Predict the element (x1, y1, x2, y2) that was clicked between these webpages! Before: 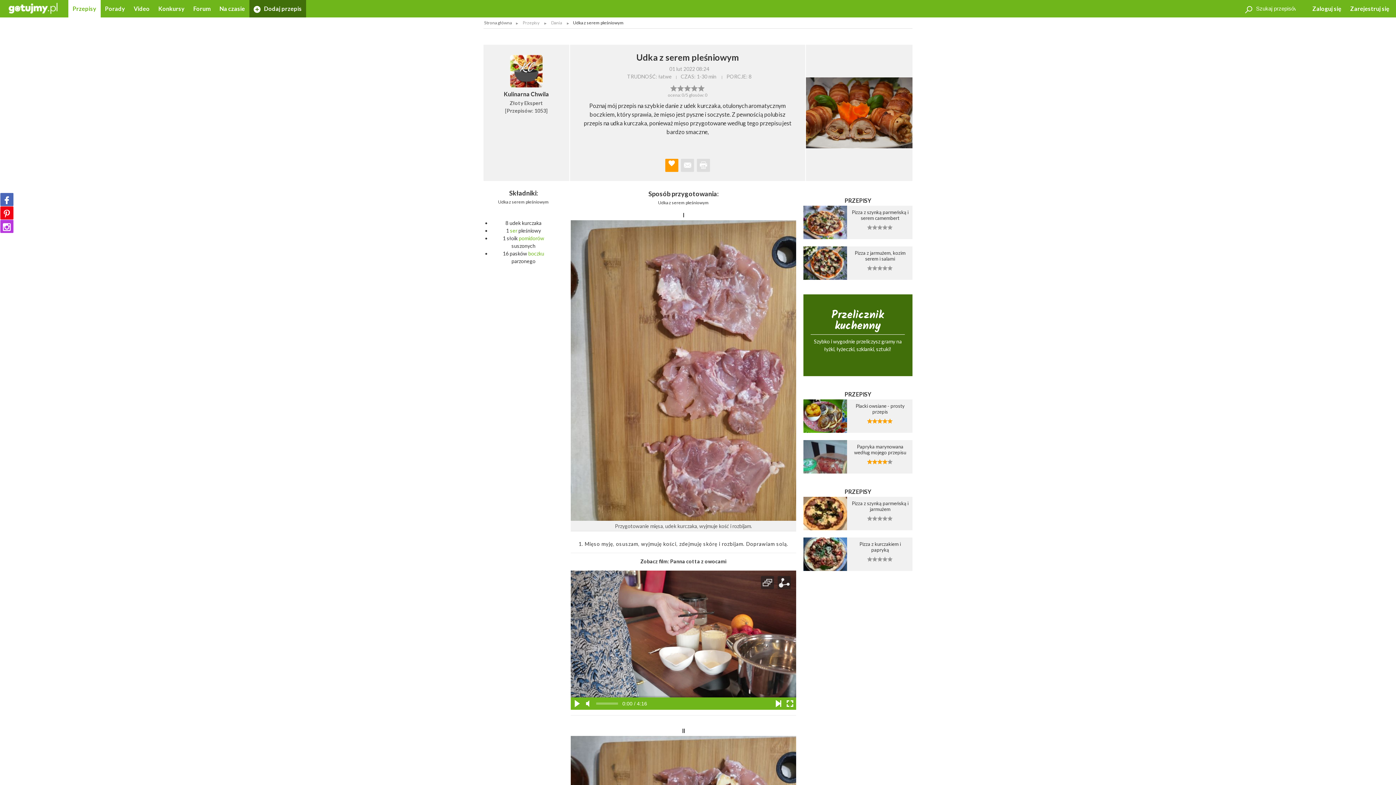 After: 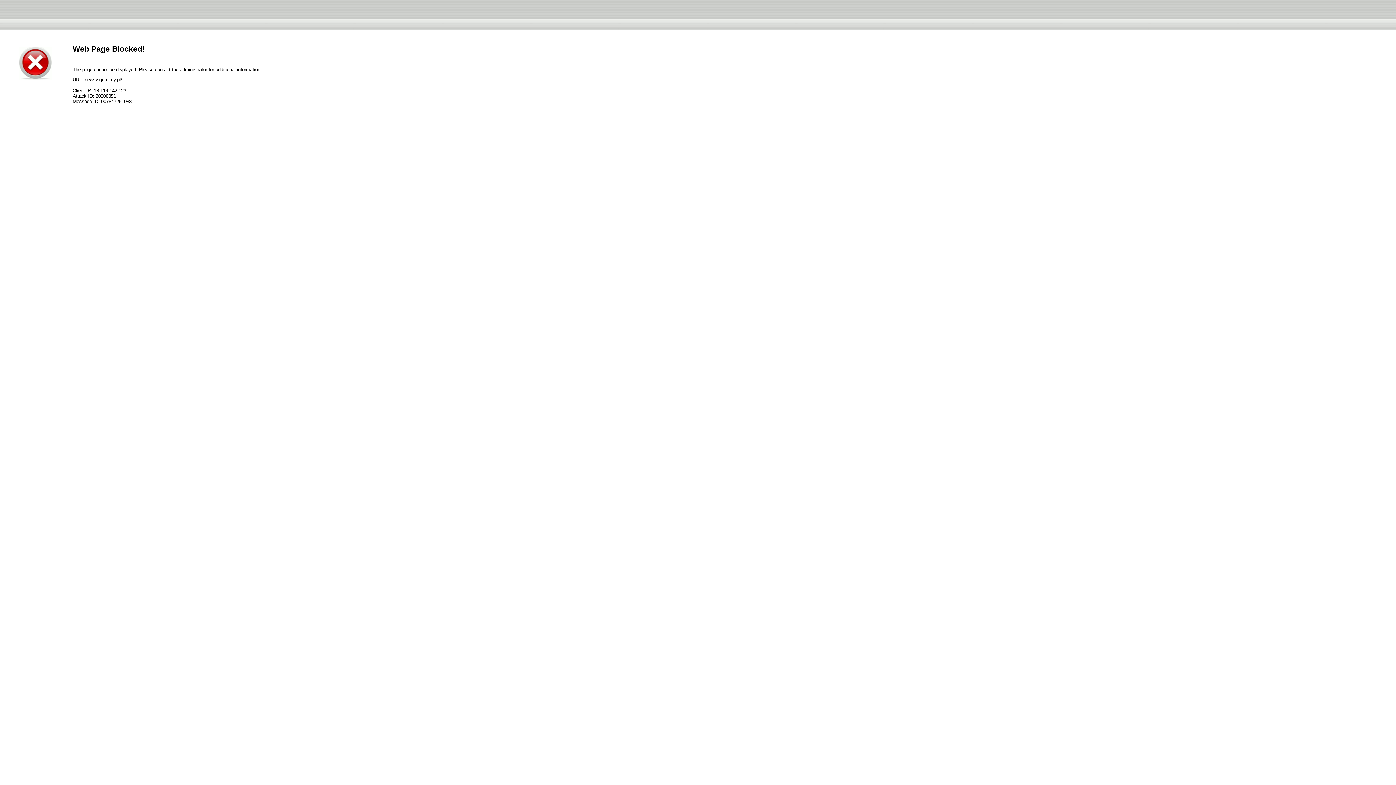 Action: bbox: (215, 0, 249, 17) label: Na czasie